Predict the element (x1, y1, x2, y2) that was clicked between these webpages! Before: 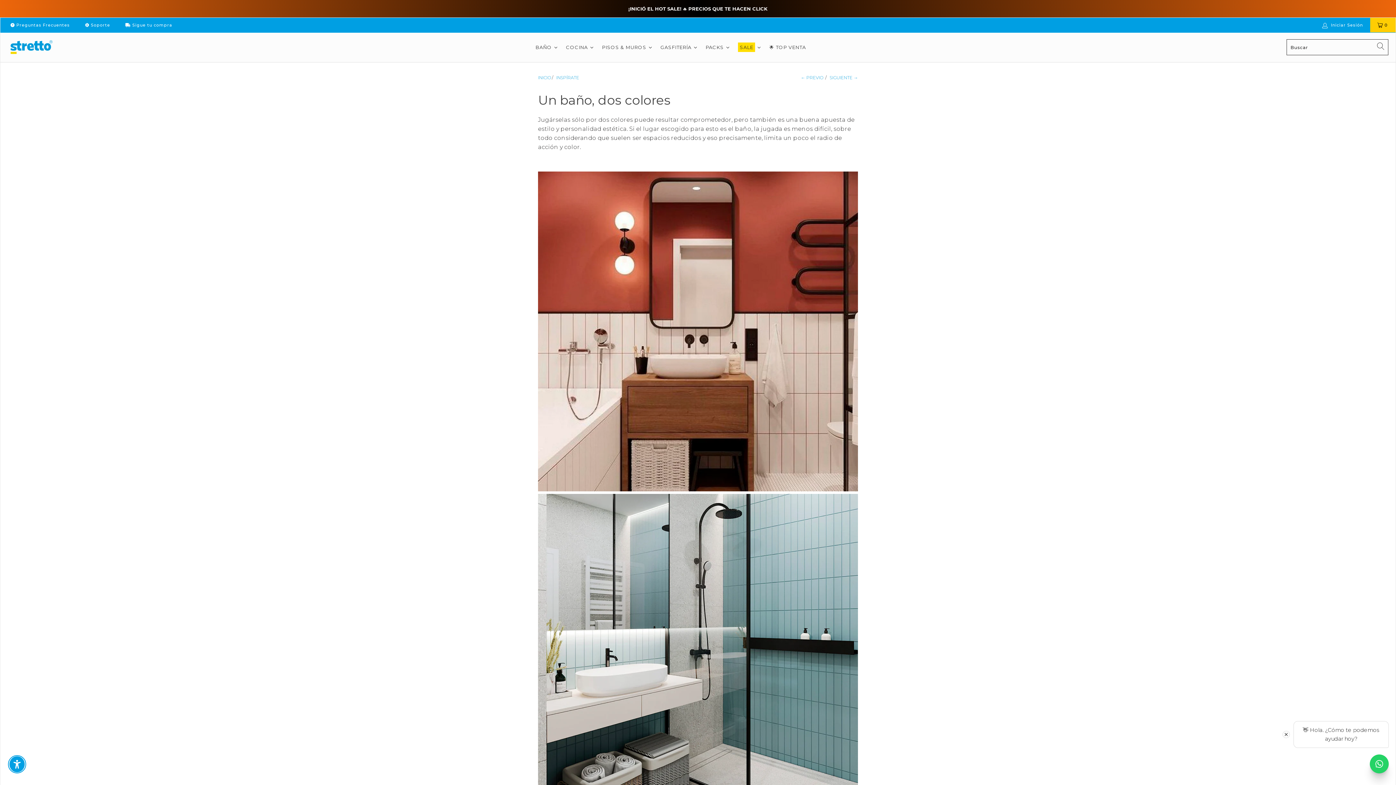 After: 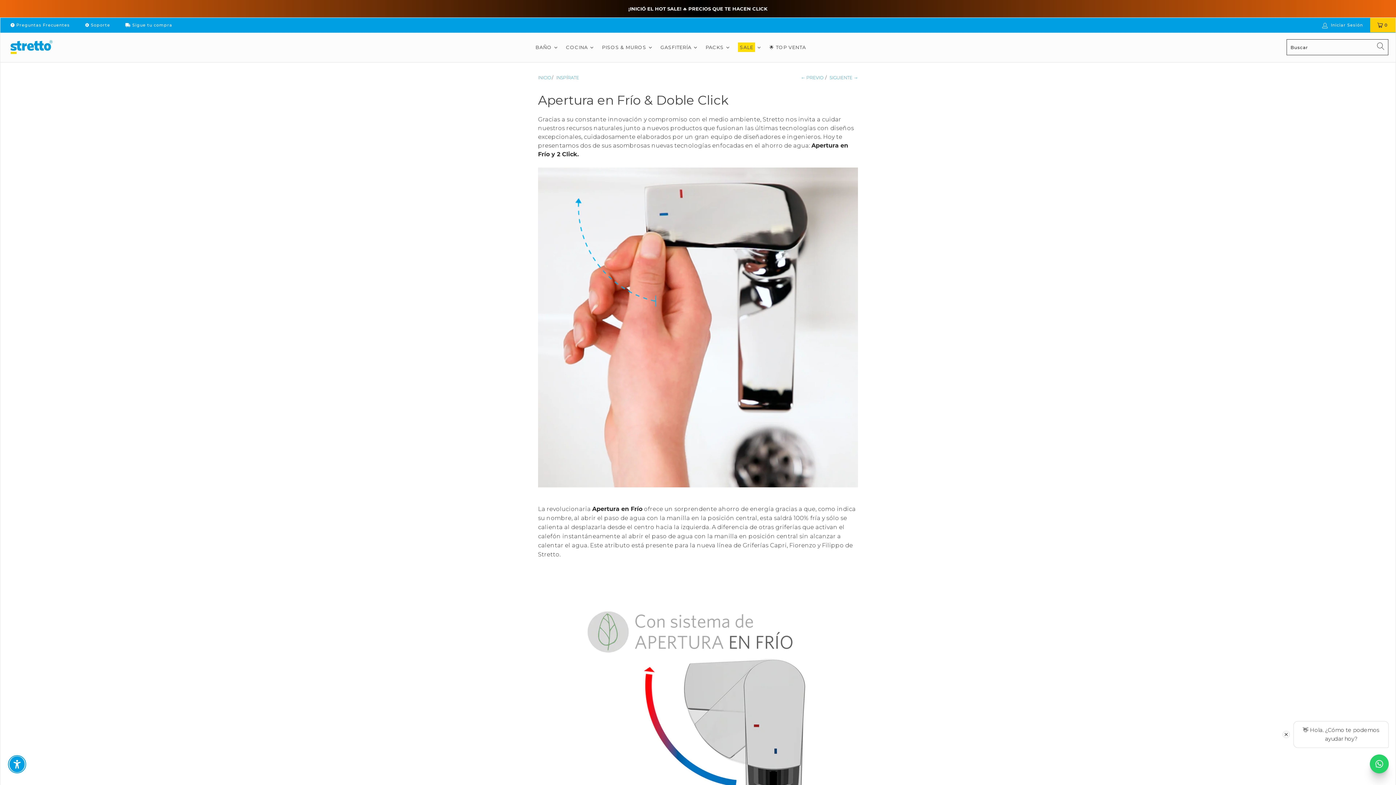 Action: label: SIGUIENTE → bbox: (829, 74, 858, 80)